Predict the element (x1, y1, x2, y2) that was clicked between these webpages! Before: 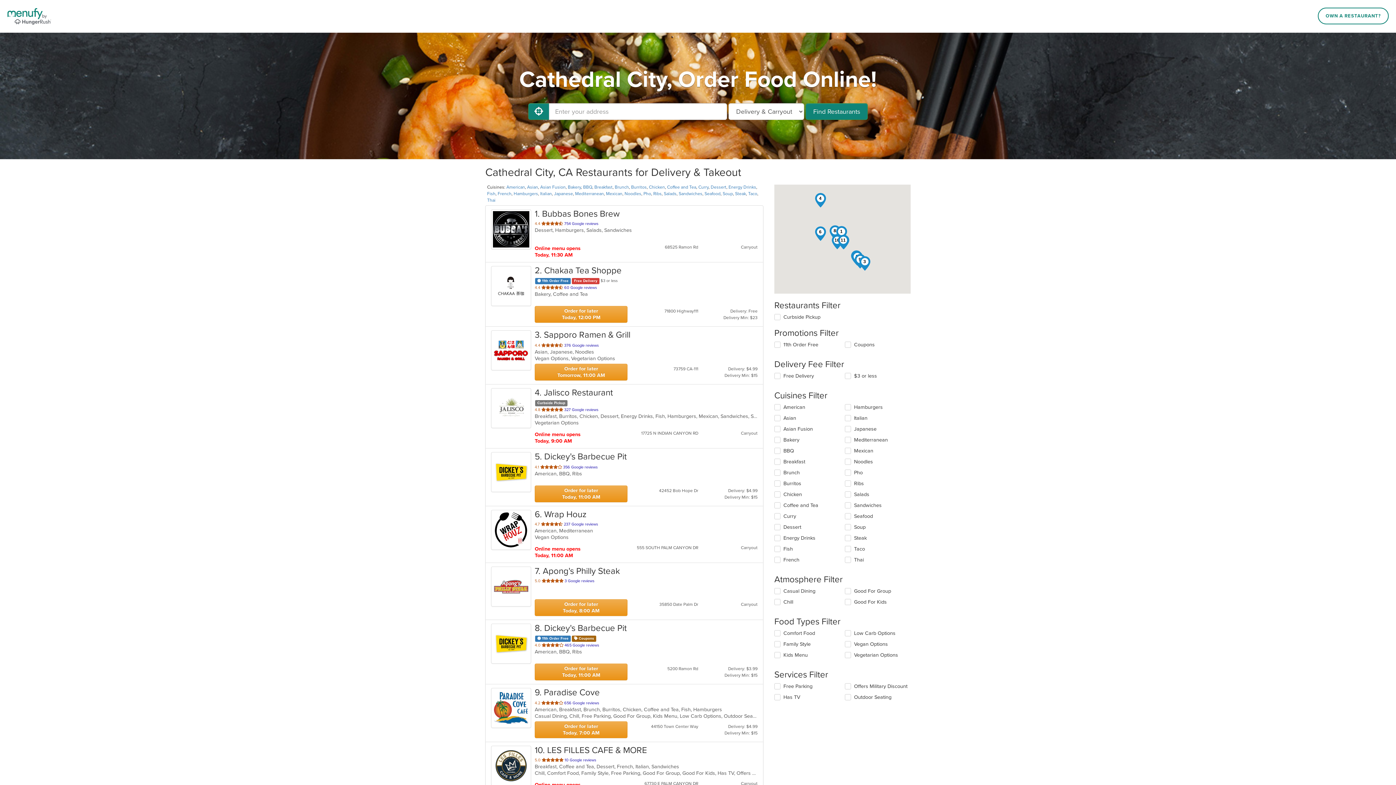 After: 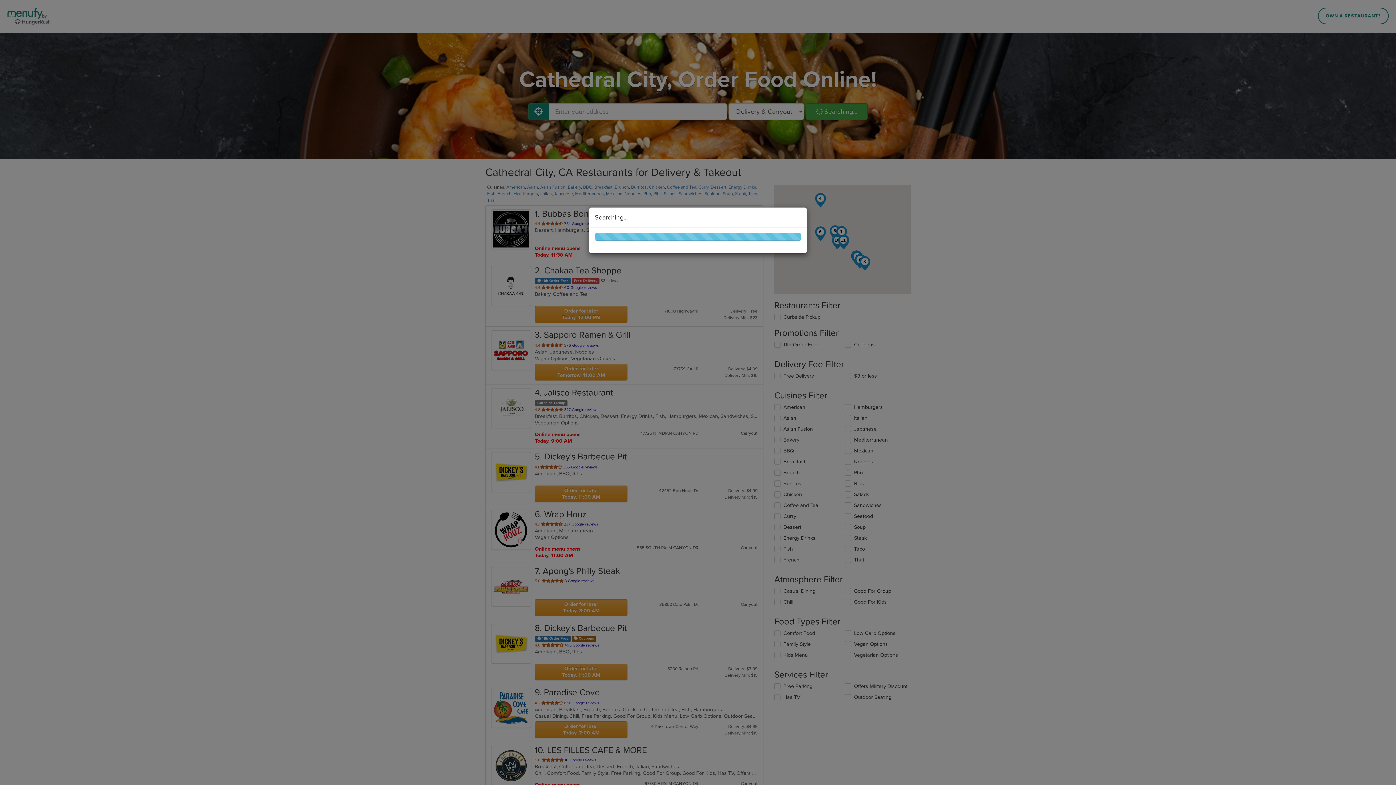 Action: label: Find Restaurants bbox: (805, 103, 868, 120)